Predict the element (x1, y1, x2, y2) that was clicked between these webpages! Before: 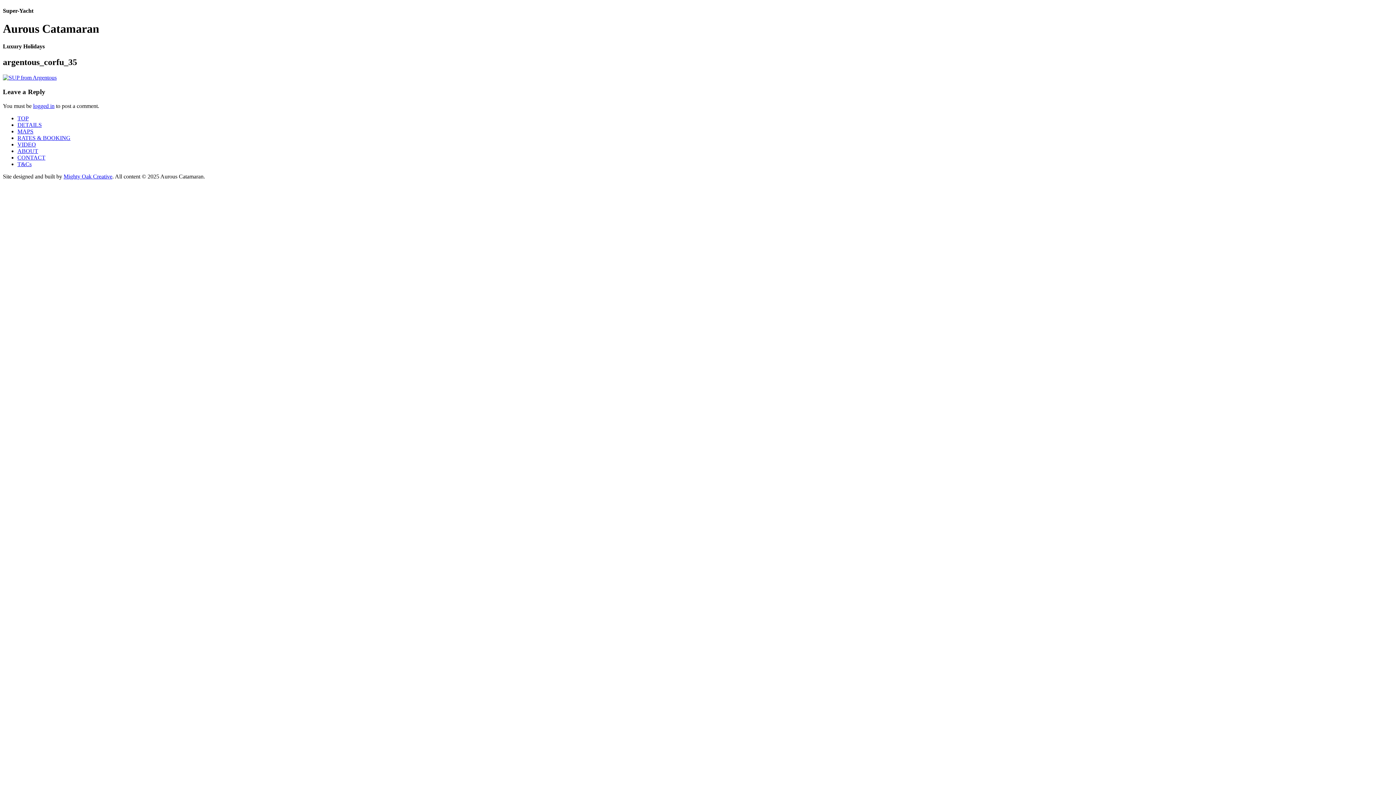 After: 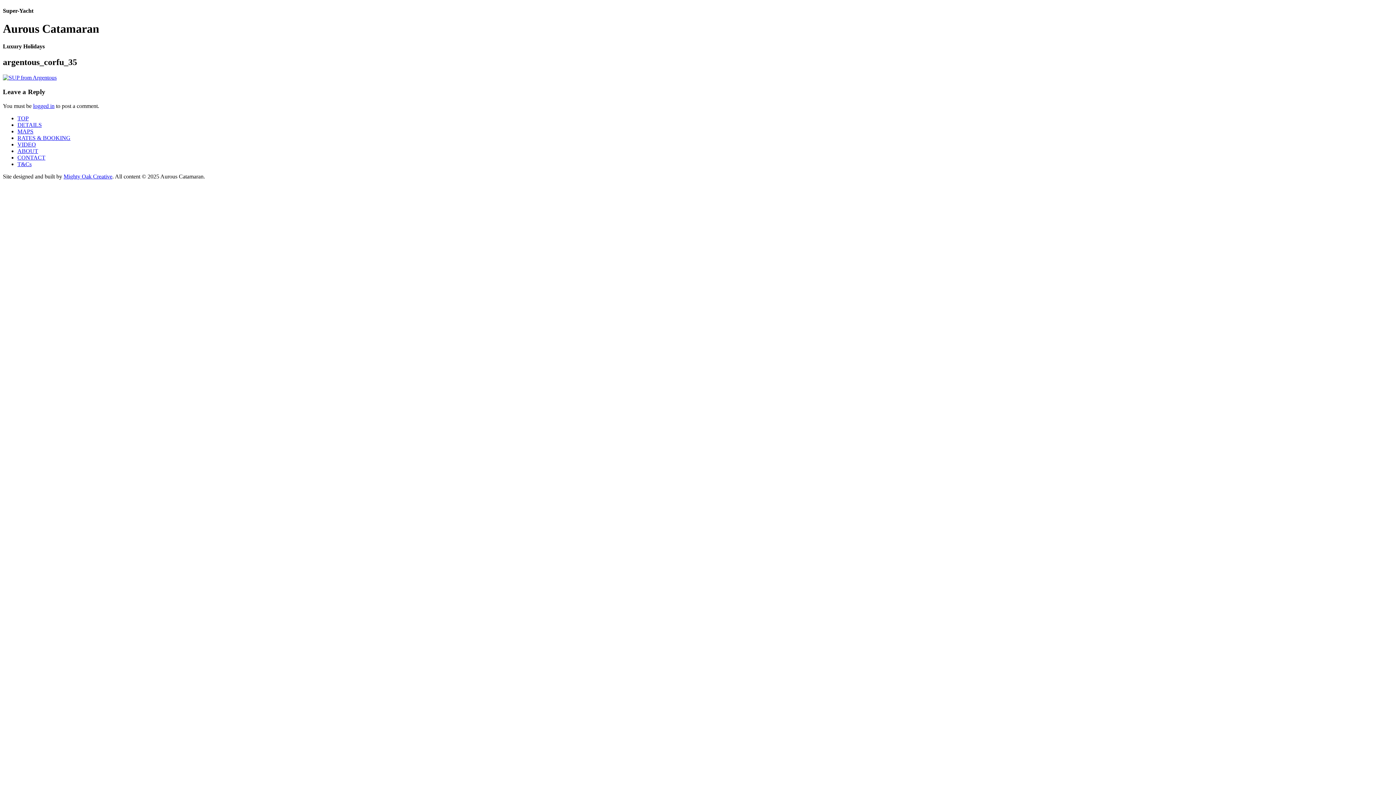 Action: label: T&Cs bbox: (17, 161, 31, 167)